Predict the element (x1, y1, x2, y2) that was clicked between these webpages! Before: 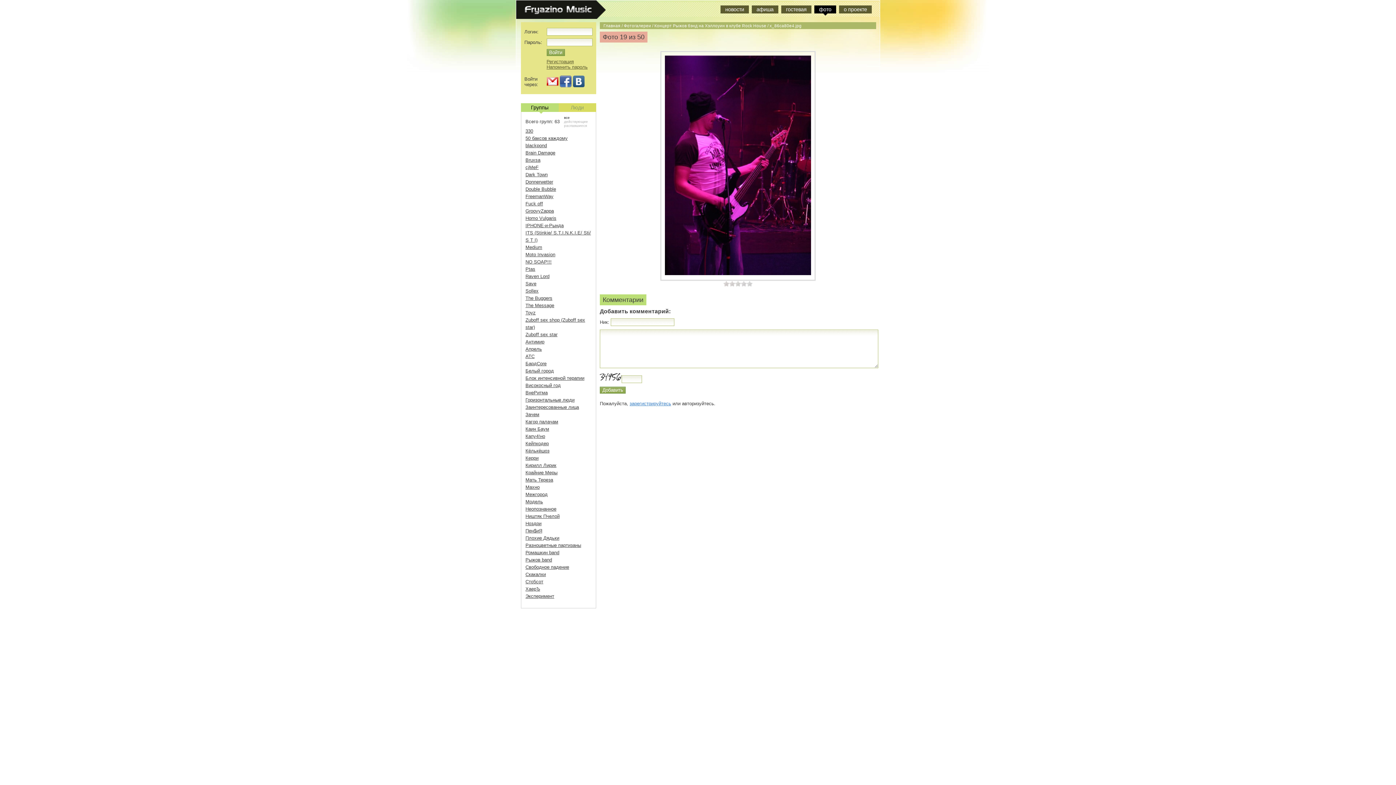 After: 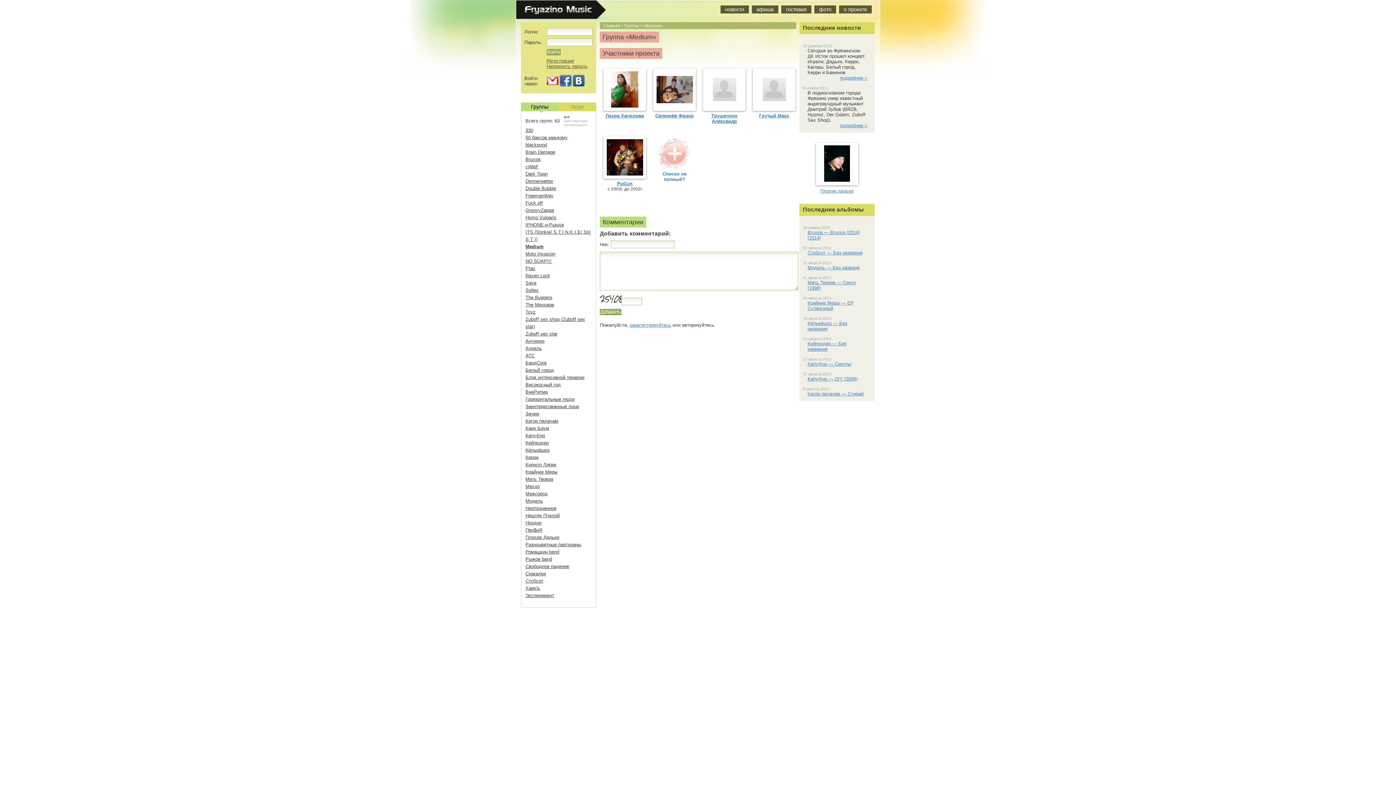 Action: bbox: (525, 244, 542, 250) label: Medium